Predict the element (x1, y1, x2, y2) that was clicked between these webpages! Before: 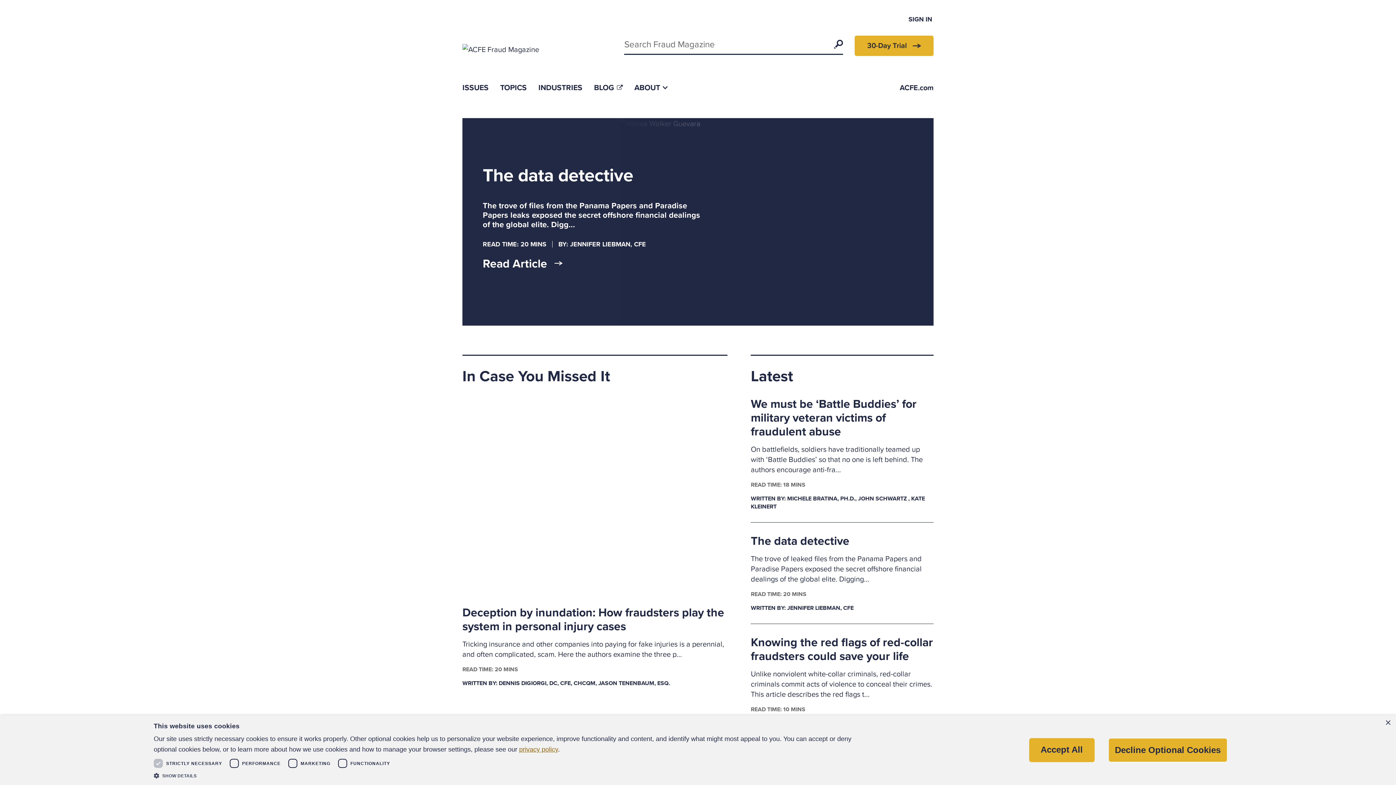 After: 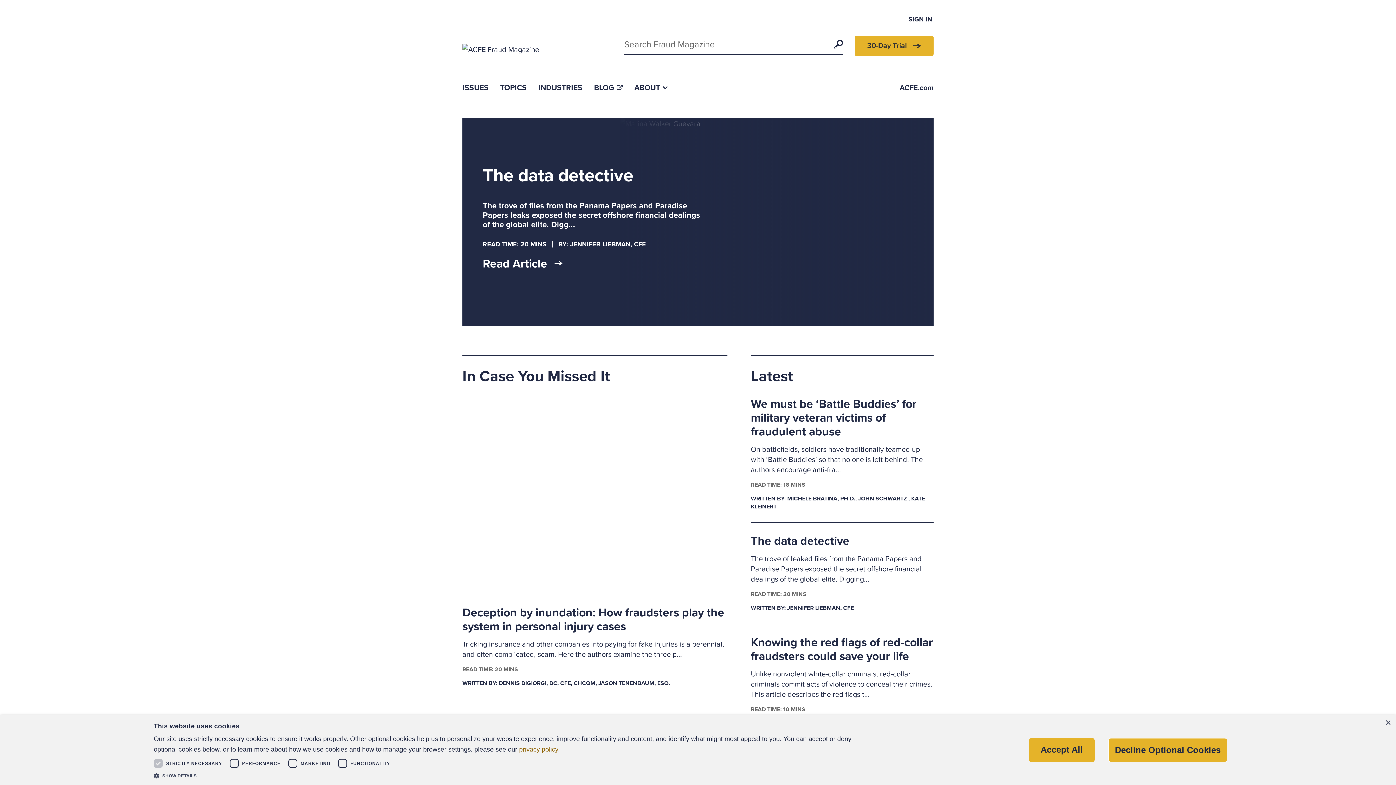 Action: bbox: (462, 44, 539, 53)